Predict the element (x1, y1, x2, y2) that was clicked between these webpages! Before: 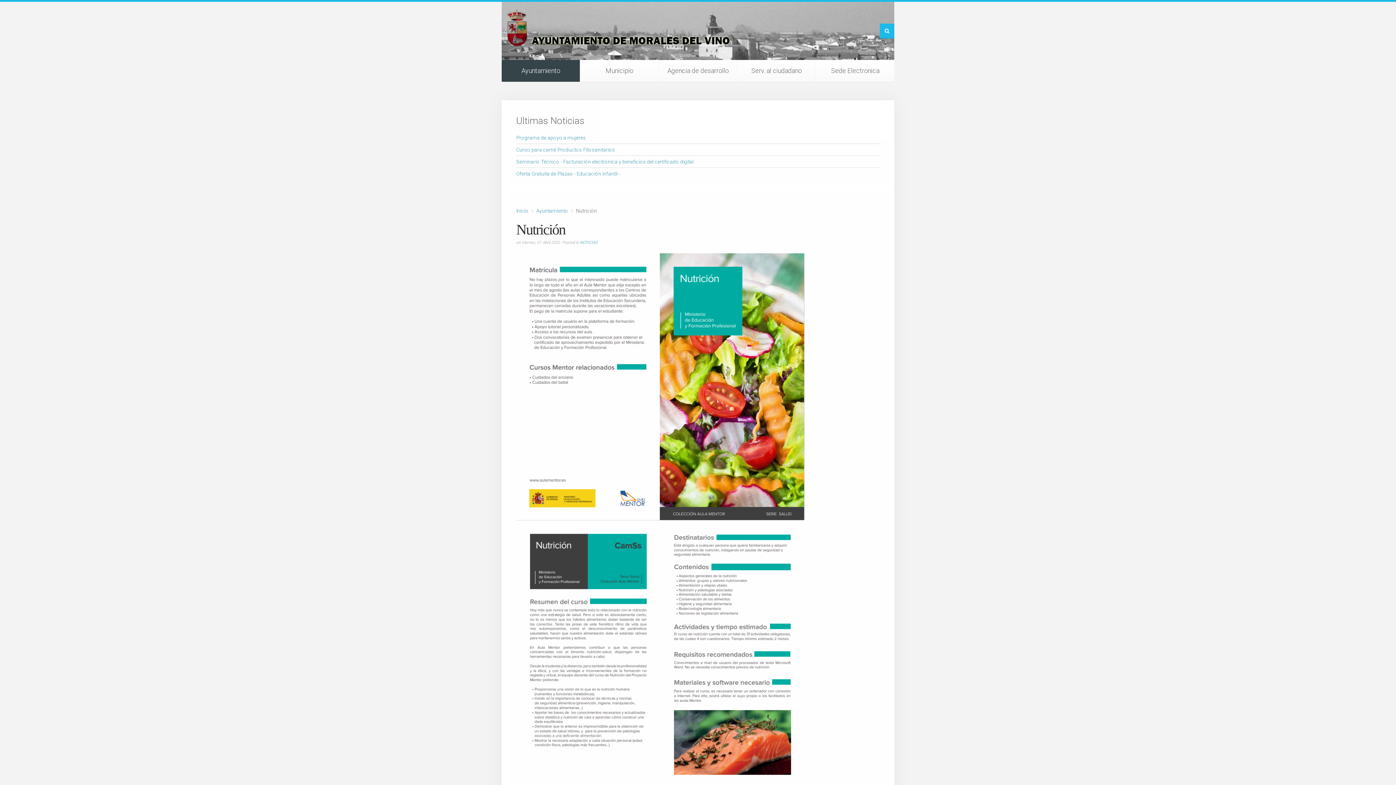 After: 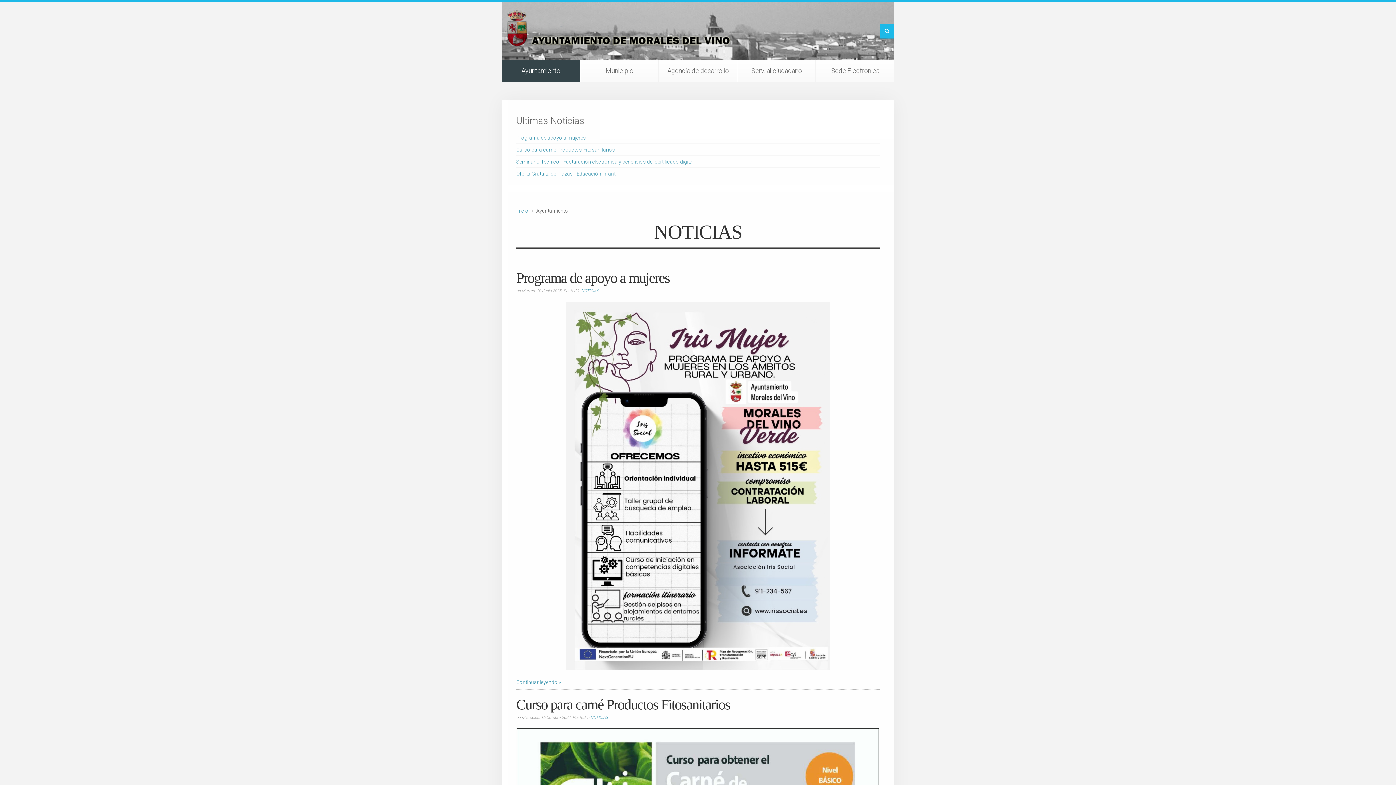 Action: label: Ayuntamiento bbox: (536, 206, 568, 214)